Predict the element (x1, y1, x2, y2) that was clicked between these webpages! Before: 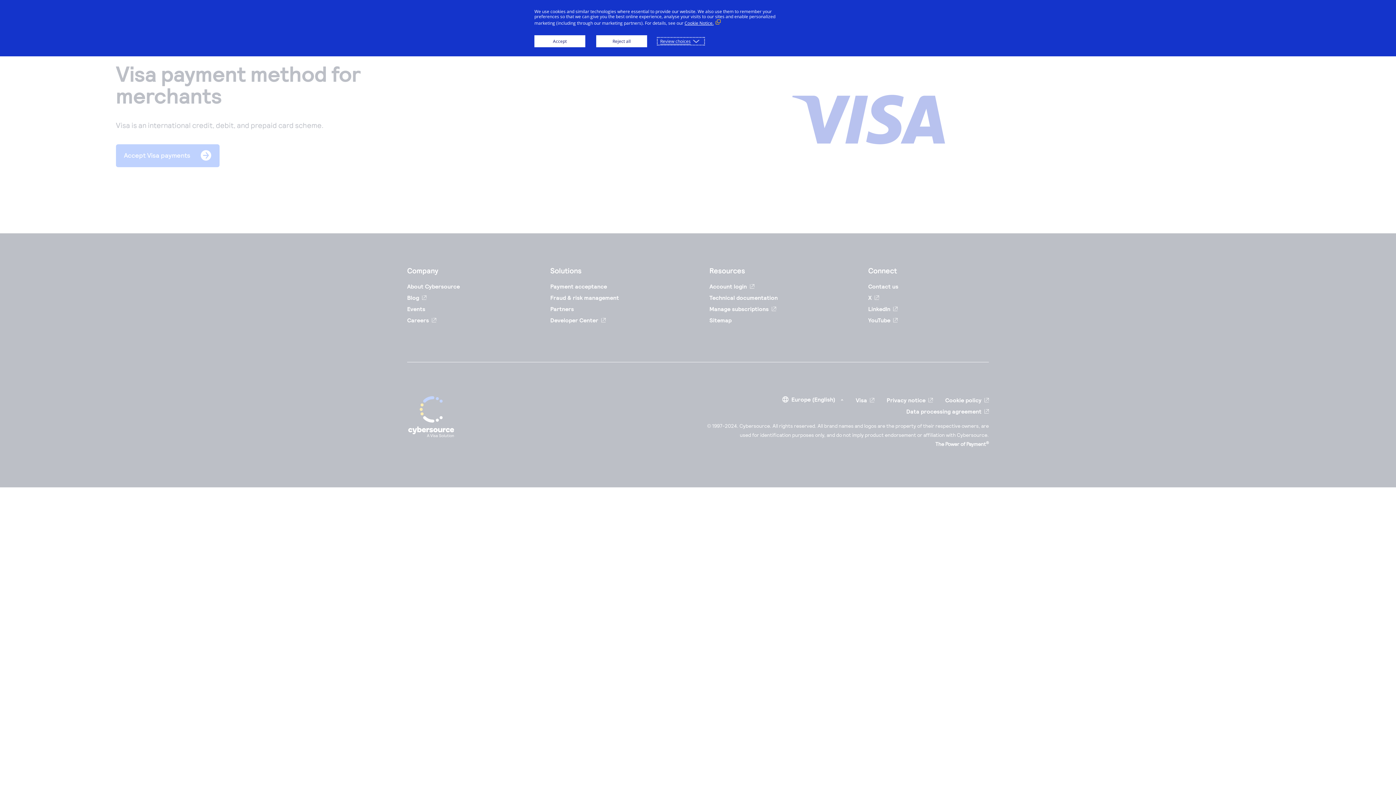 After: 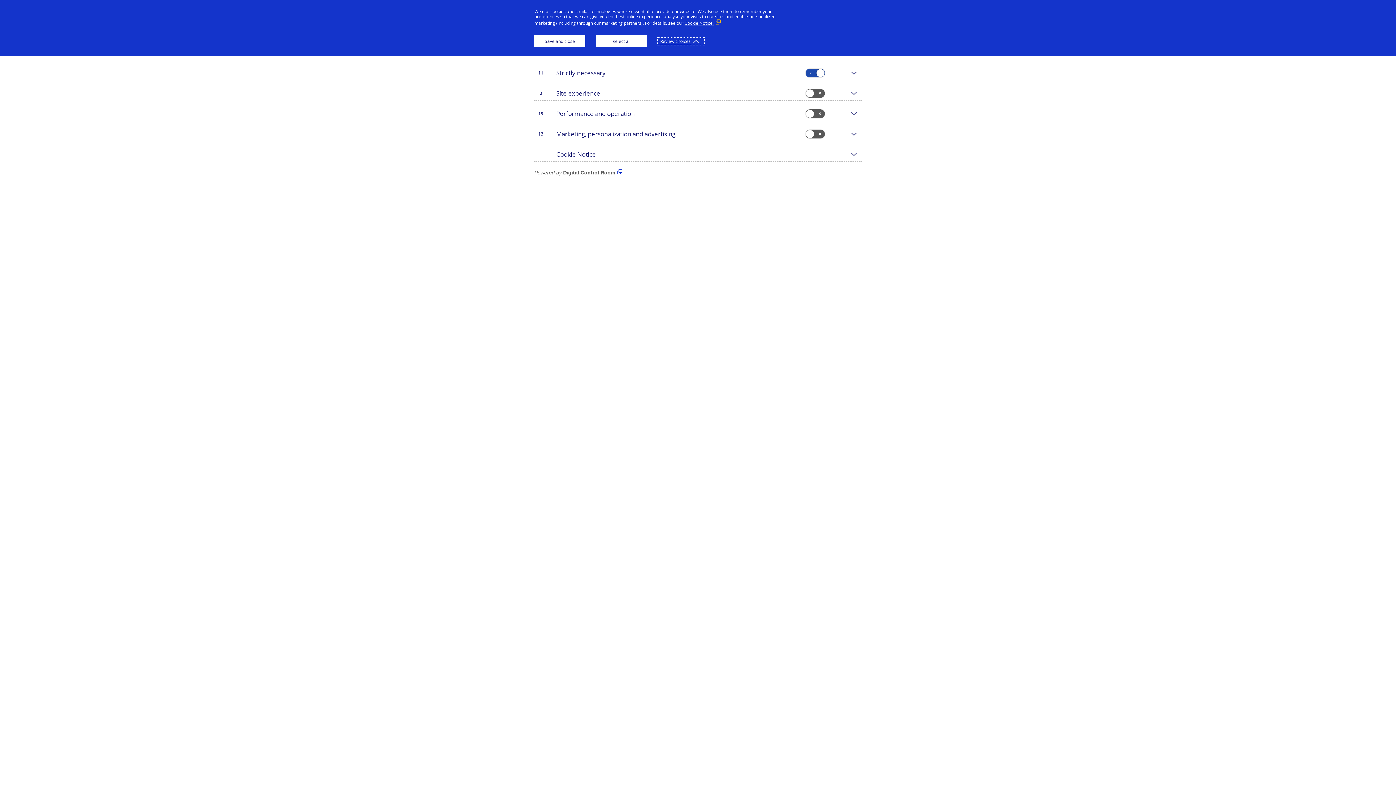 Action: label: Review choices bbox: (658, 38, 704, 44)